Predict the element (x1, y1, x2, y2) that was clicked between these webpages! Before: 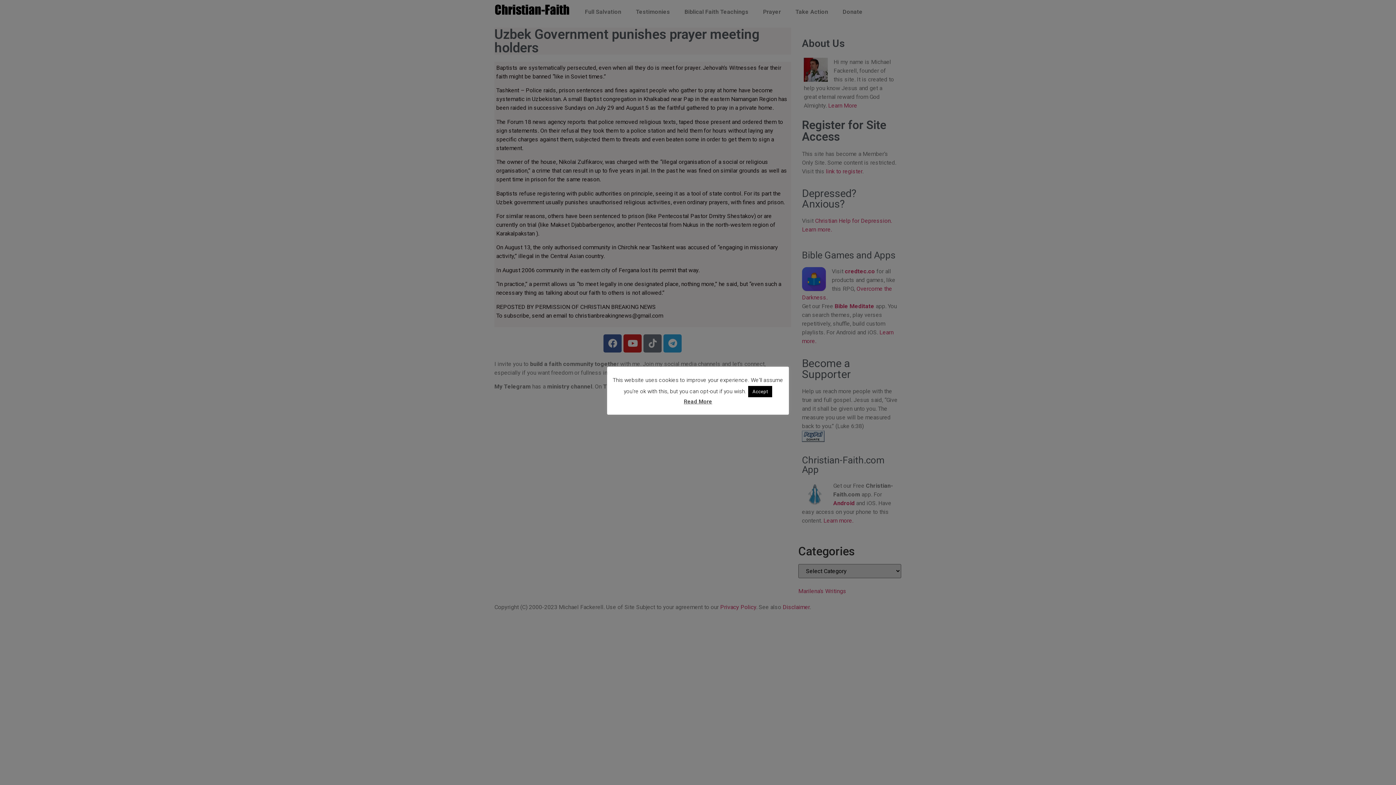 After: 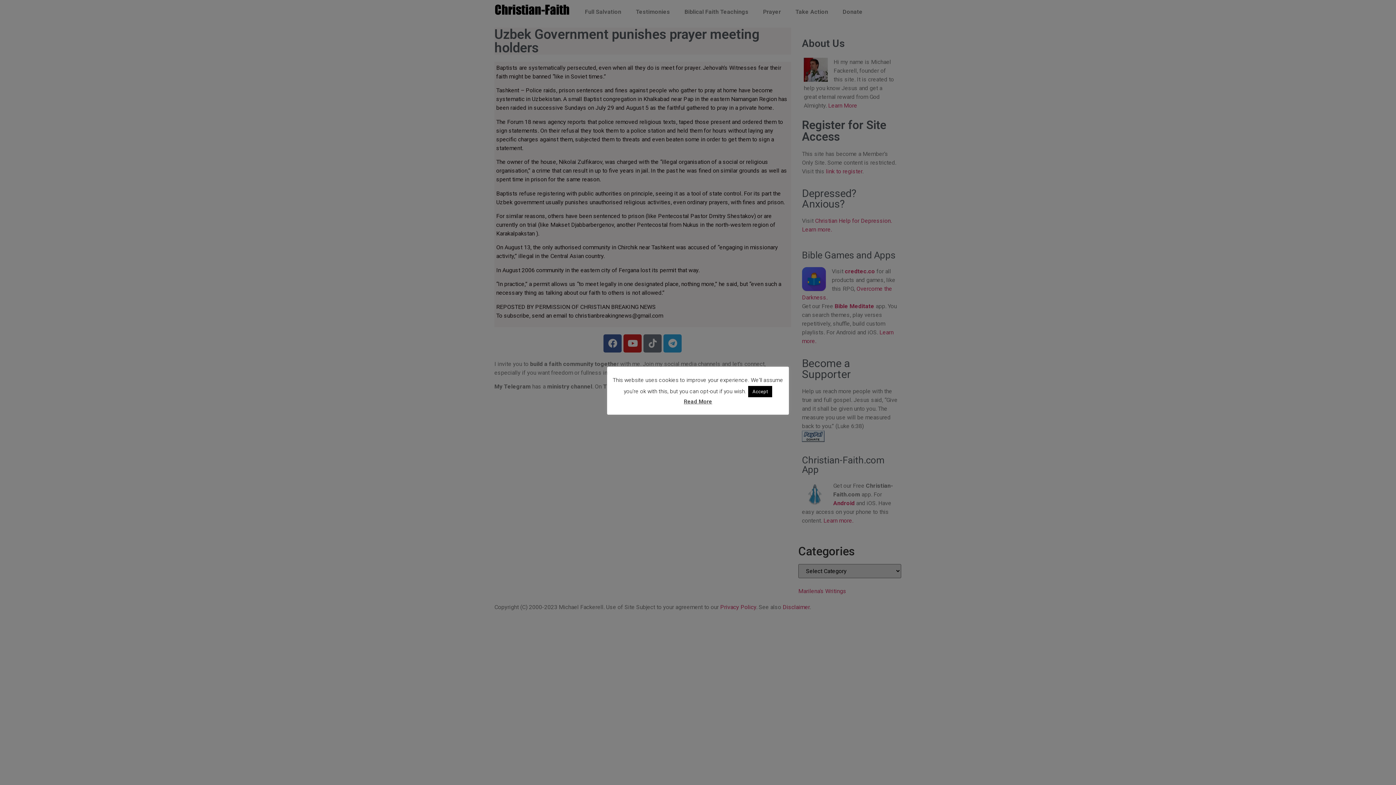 Action: label: Read More bbox: (684, 397, 712, 405)